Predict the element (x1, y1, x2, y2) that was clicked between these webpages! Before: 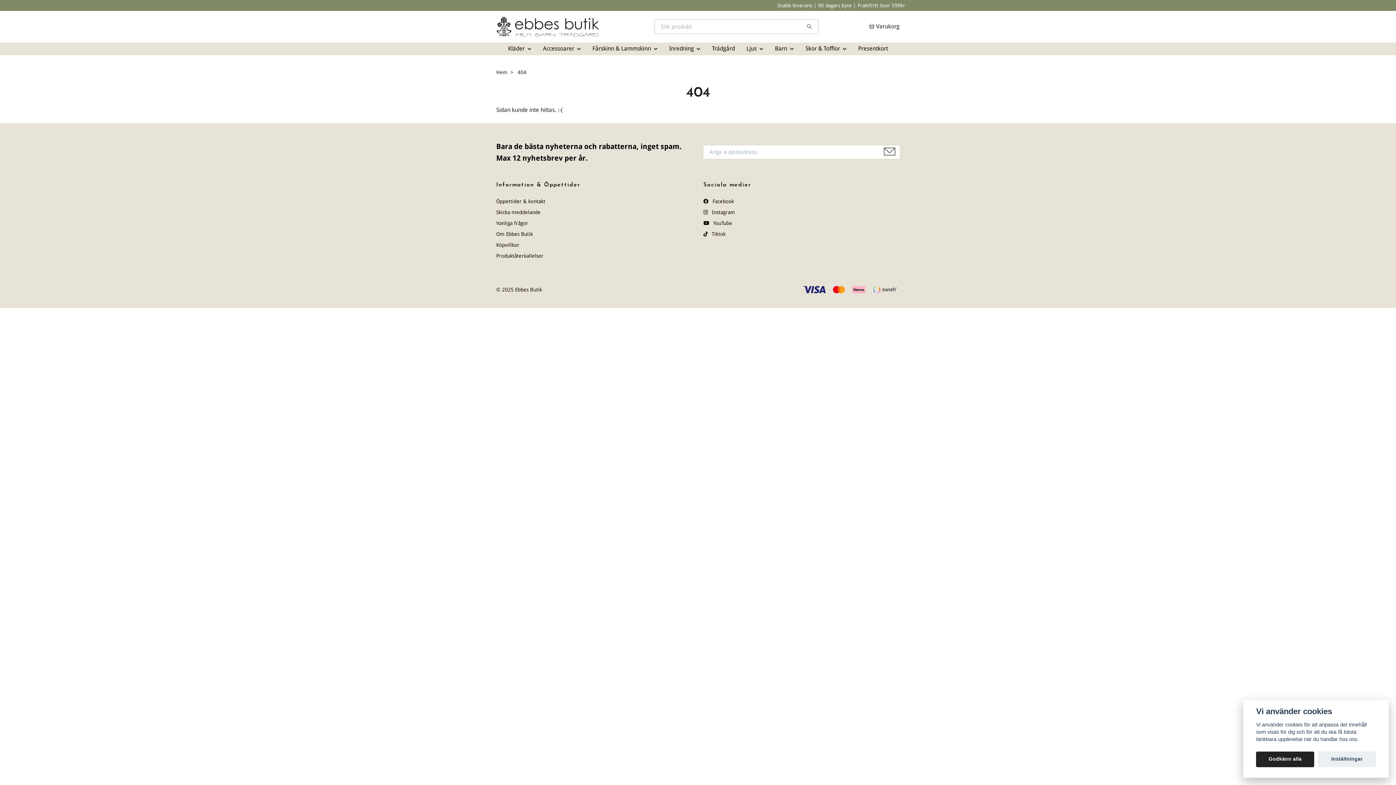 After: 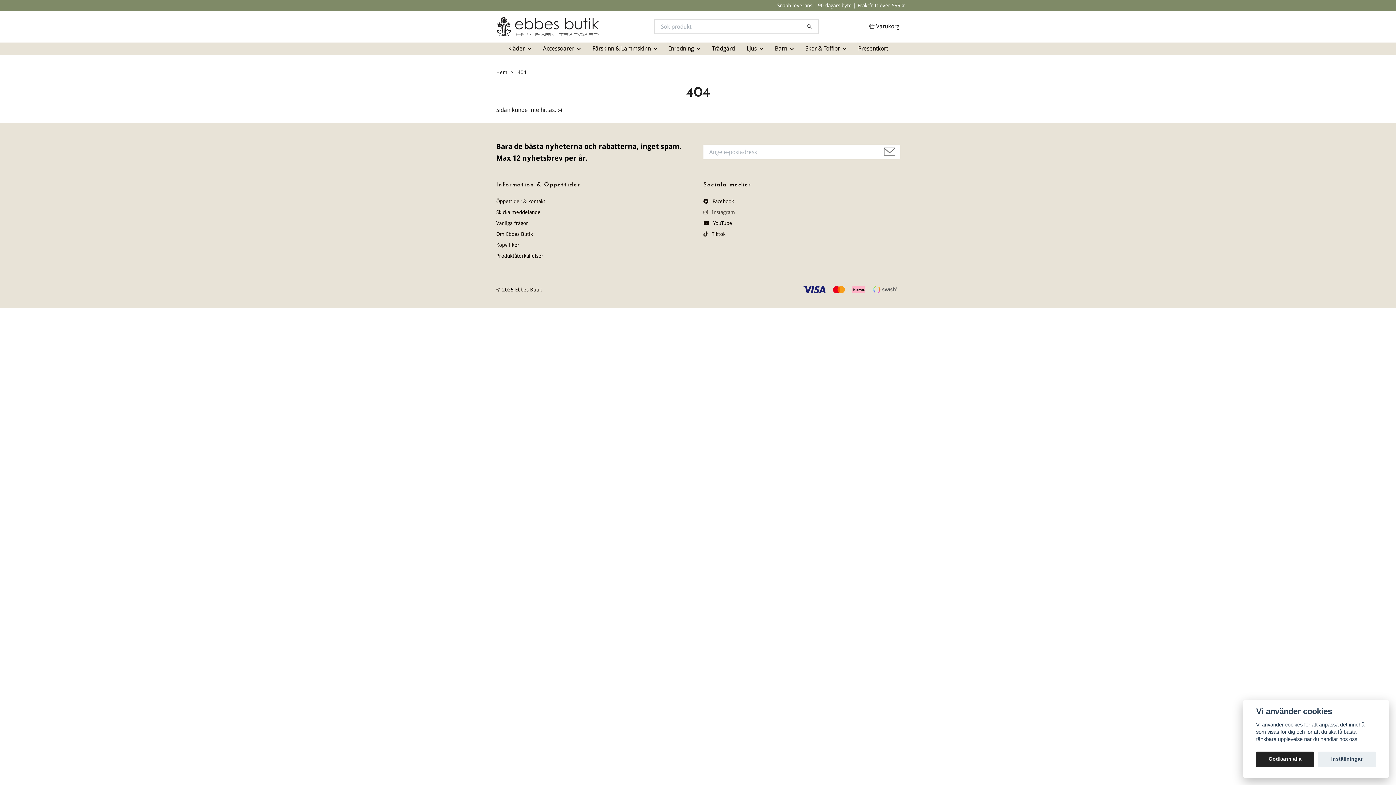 Action: label:  Instagram bbox: (703, 209, 735, 215)